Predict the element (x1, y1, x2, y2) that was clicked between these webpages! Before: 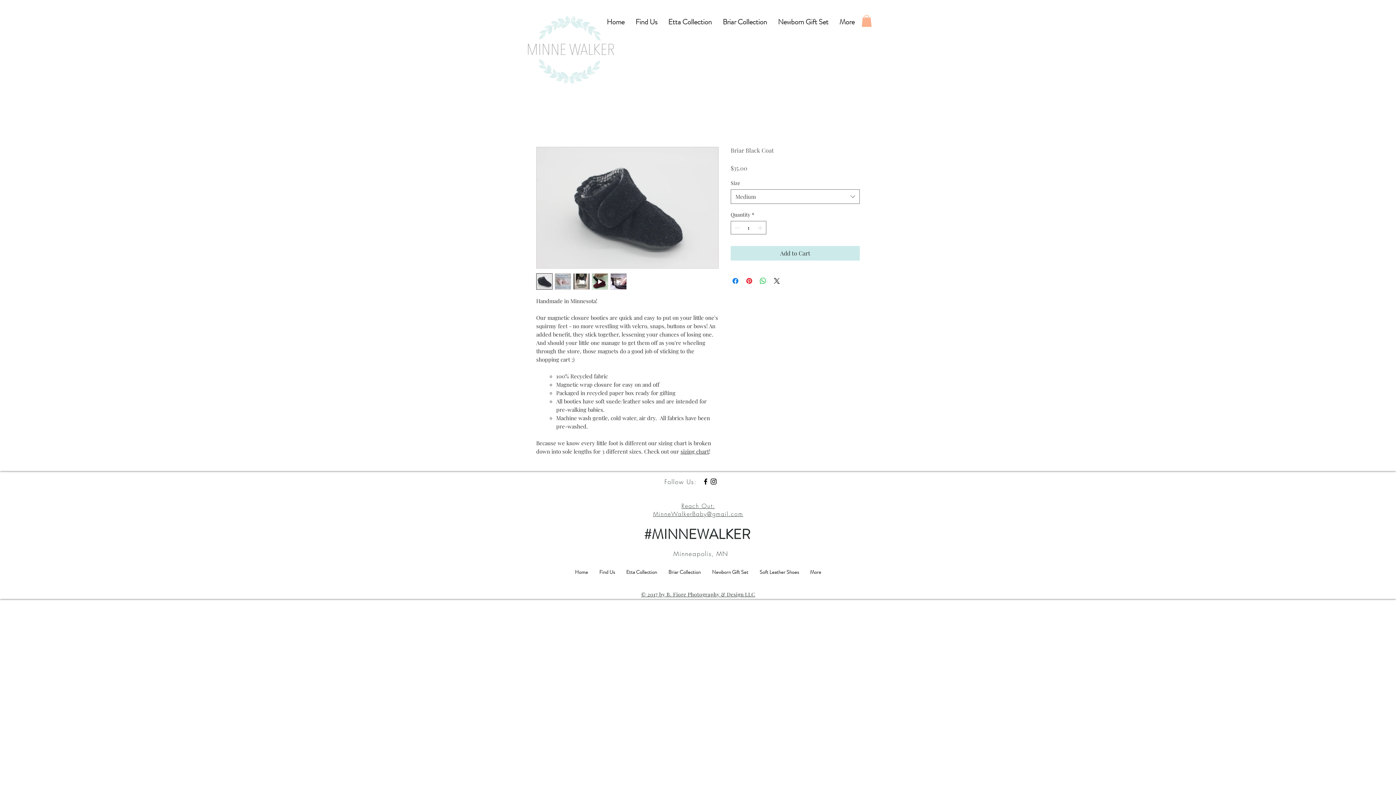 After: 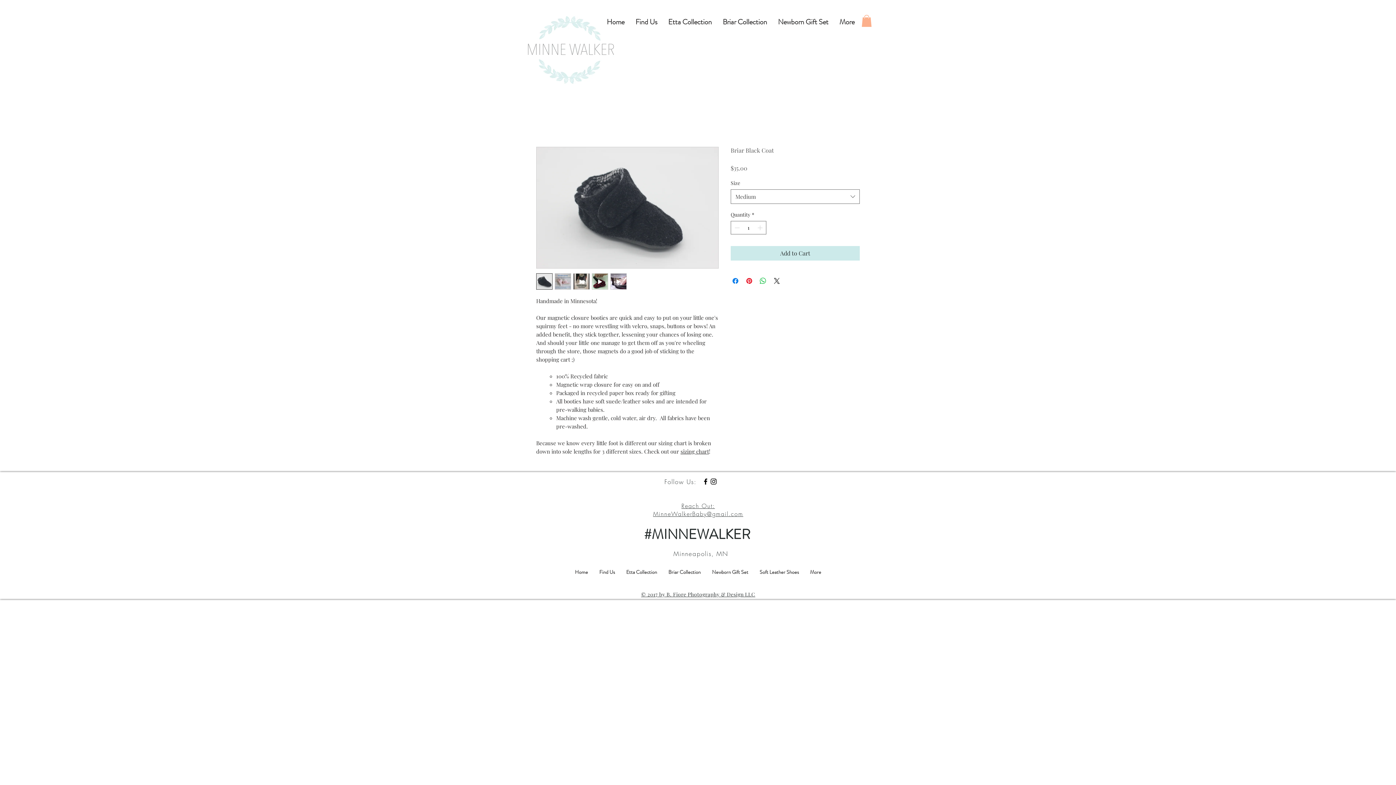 Action: bbox: (680, 448, 709, 455) label: sizing chart